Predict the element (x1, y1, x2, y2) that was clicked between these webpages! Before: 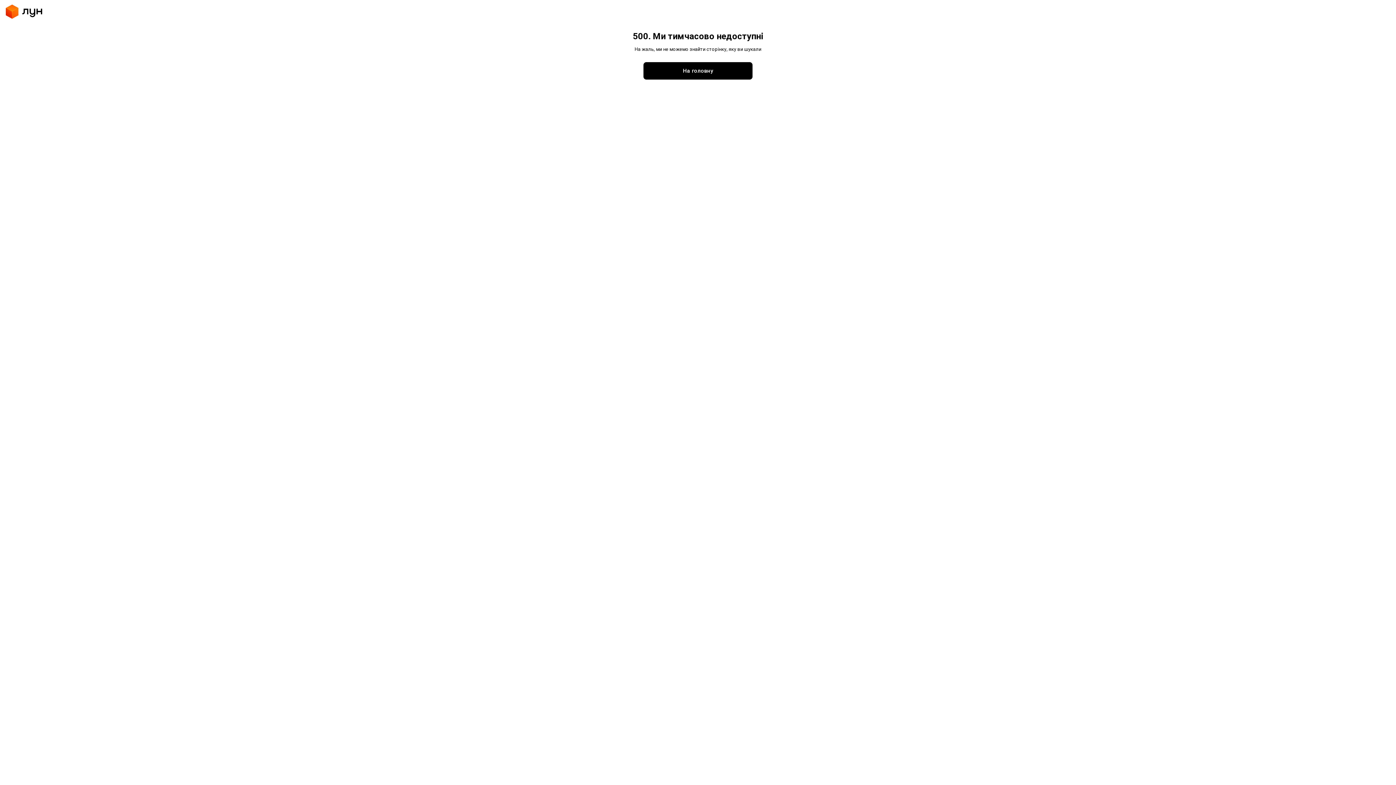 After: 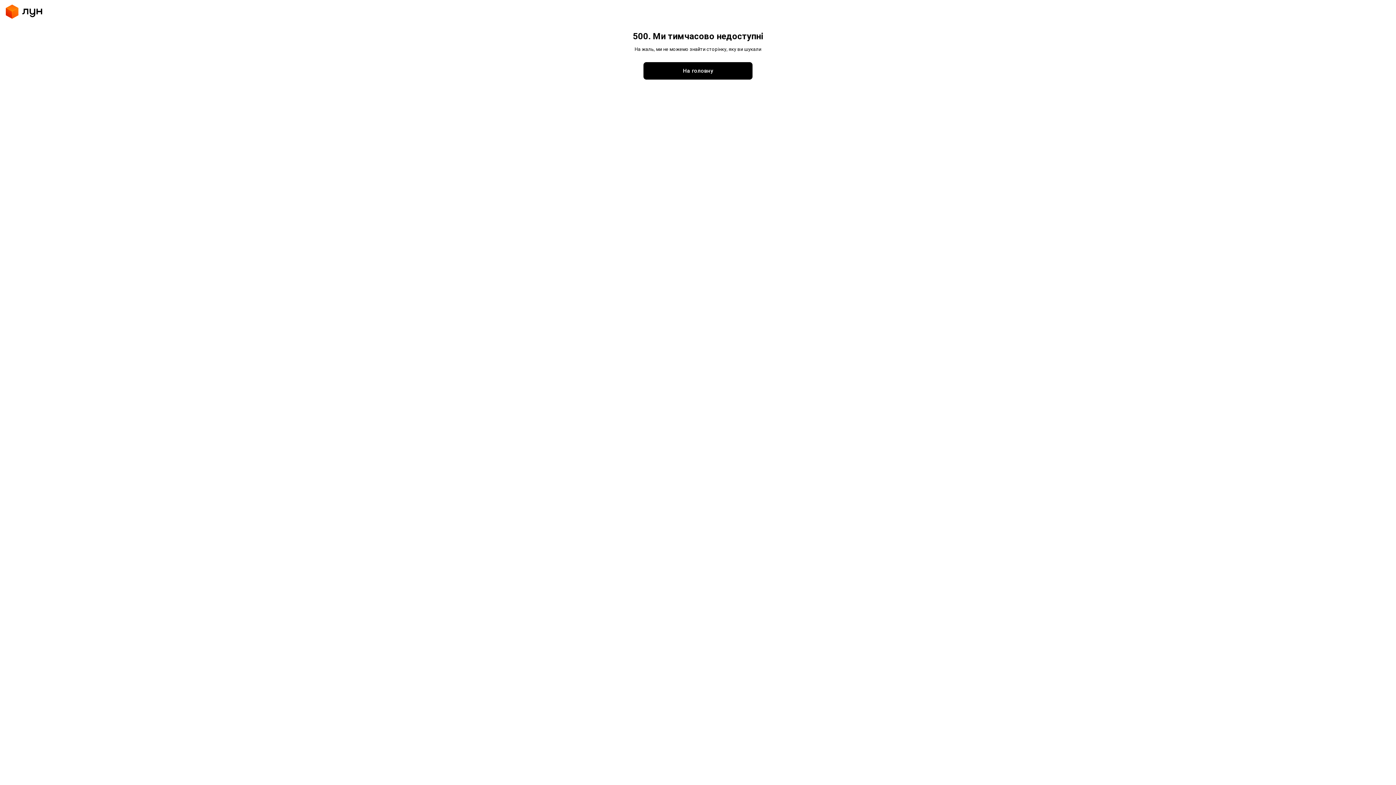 Action: label: На головну bbox: (643, 62, 752, 79)